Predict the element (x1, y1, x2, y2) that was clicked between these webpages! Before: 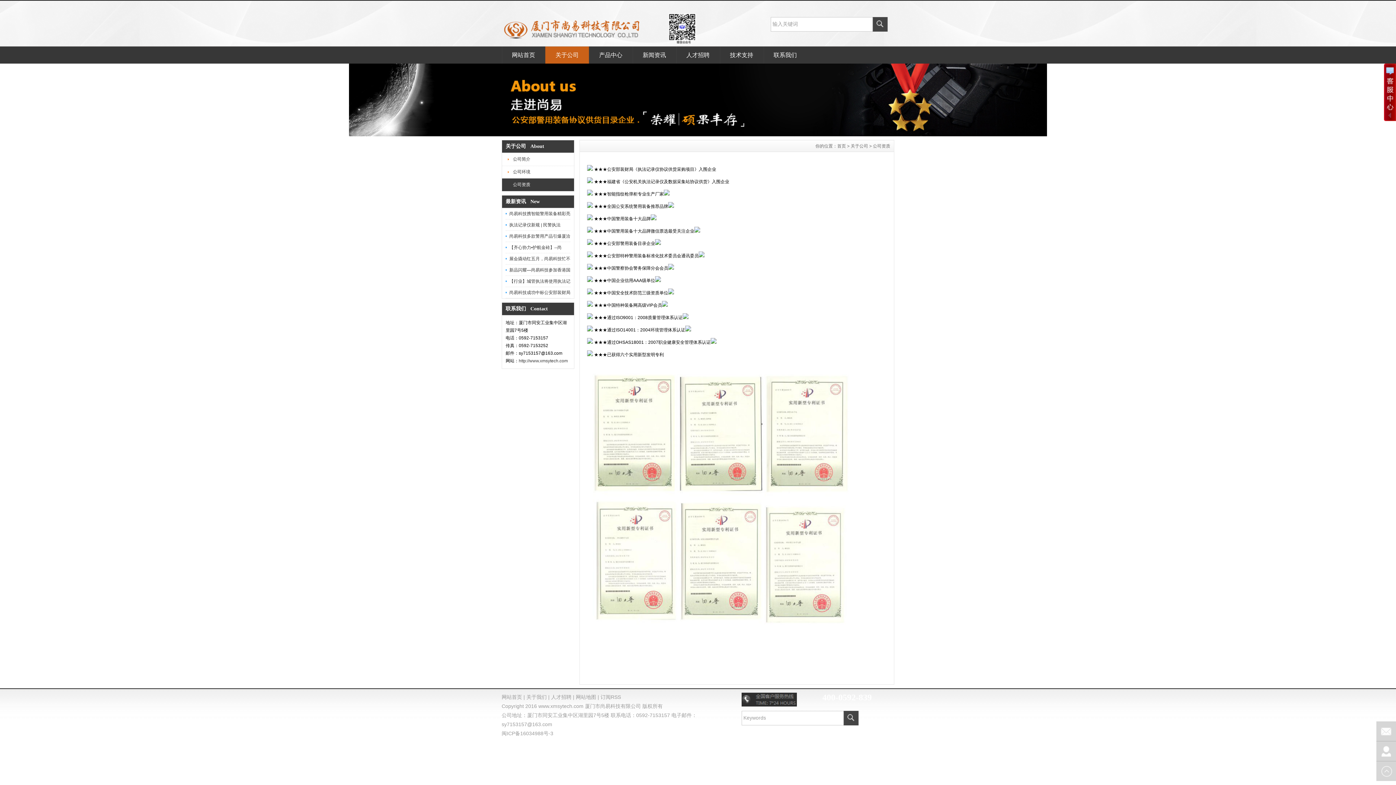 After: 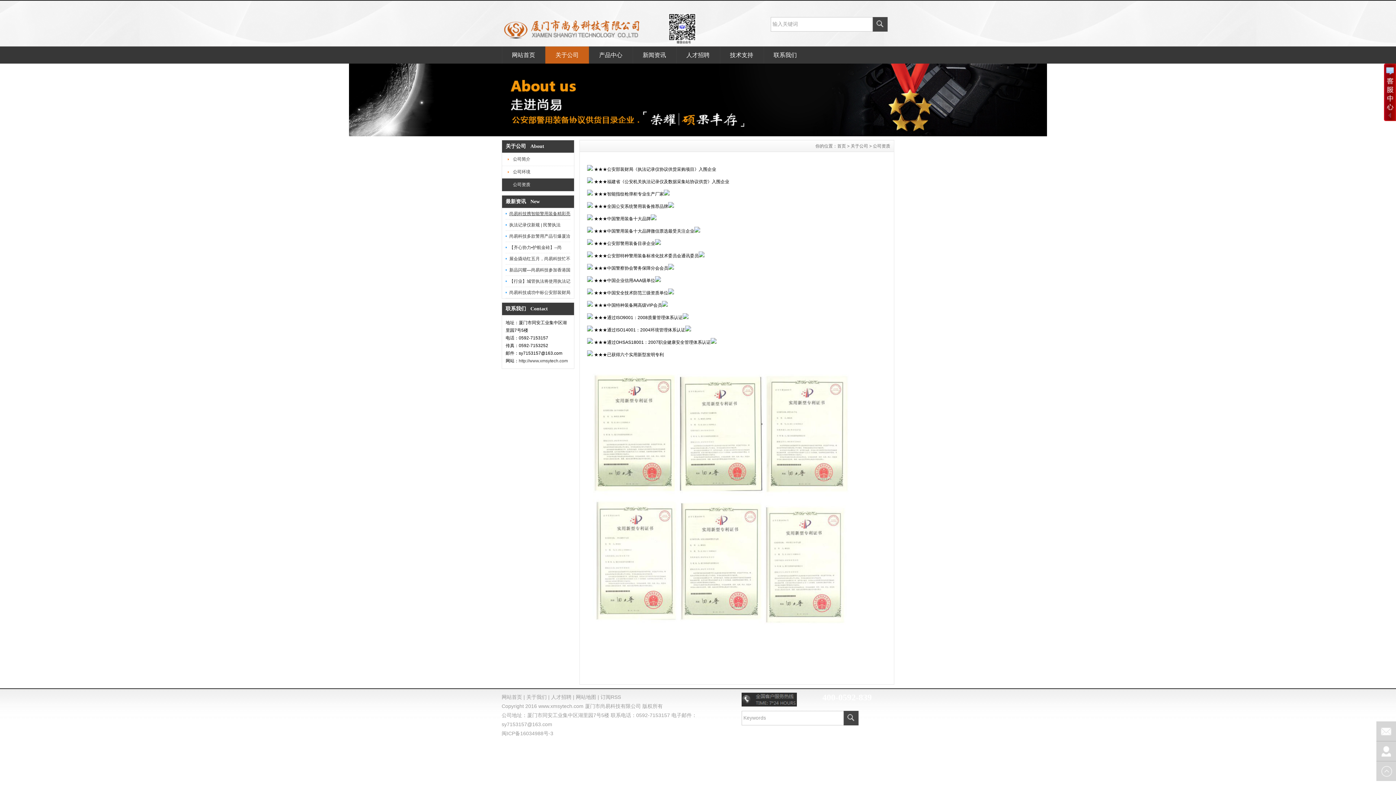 Action: bbox: (509, 211, 570, 216) label: 尚易科技携智能警用装备精彩亮